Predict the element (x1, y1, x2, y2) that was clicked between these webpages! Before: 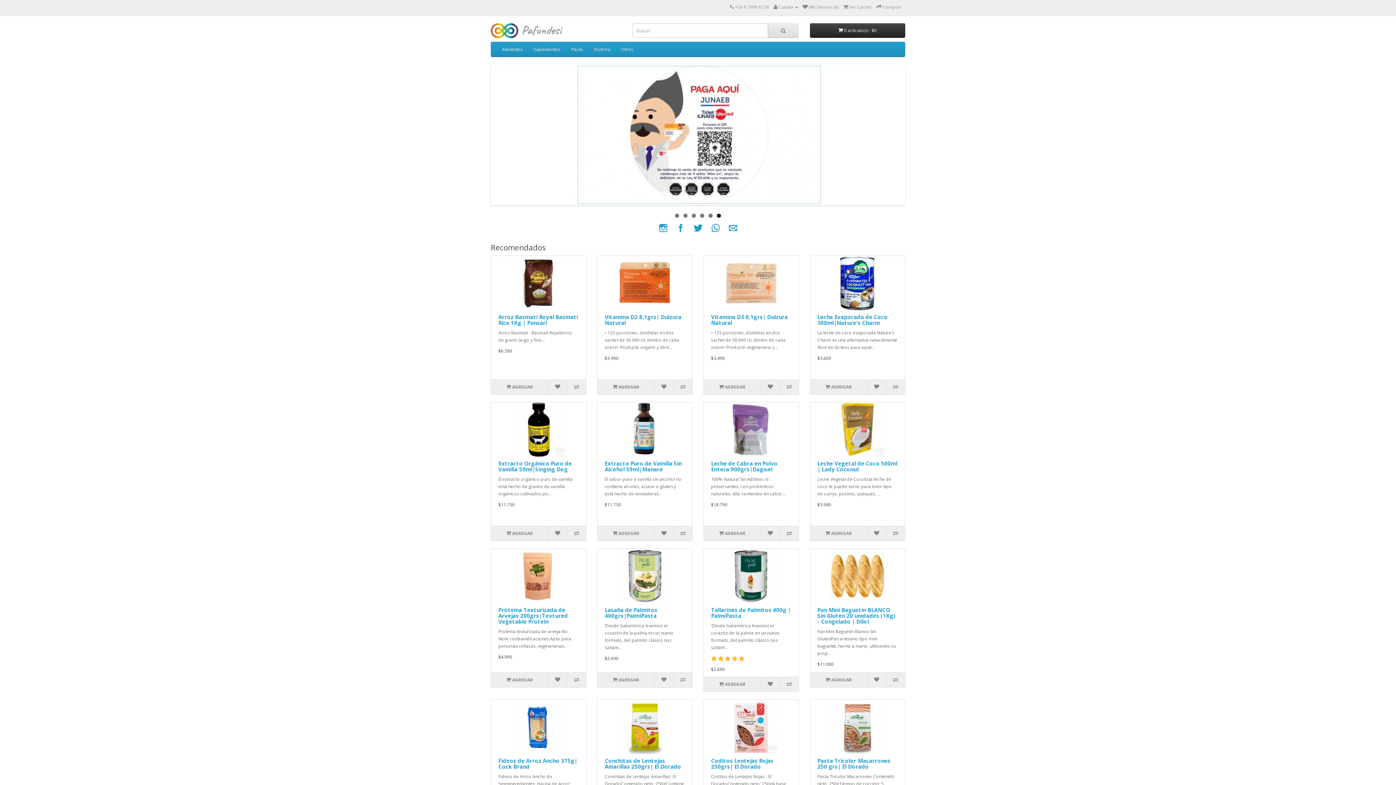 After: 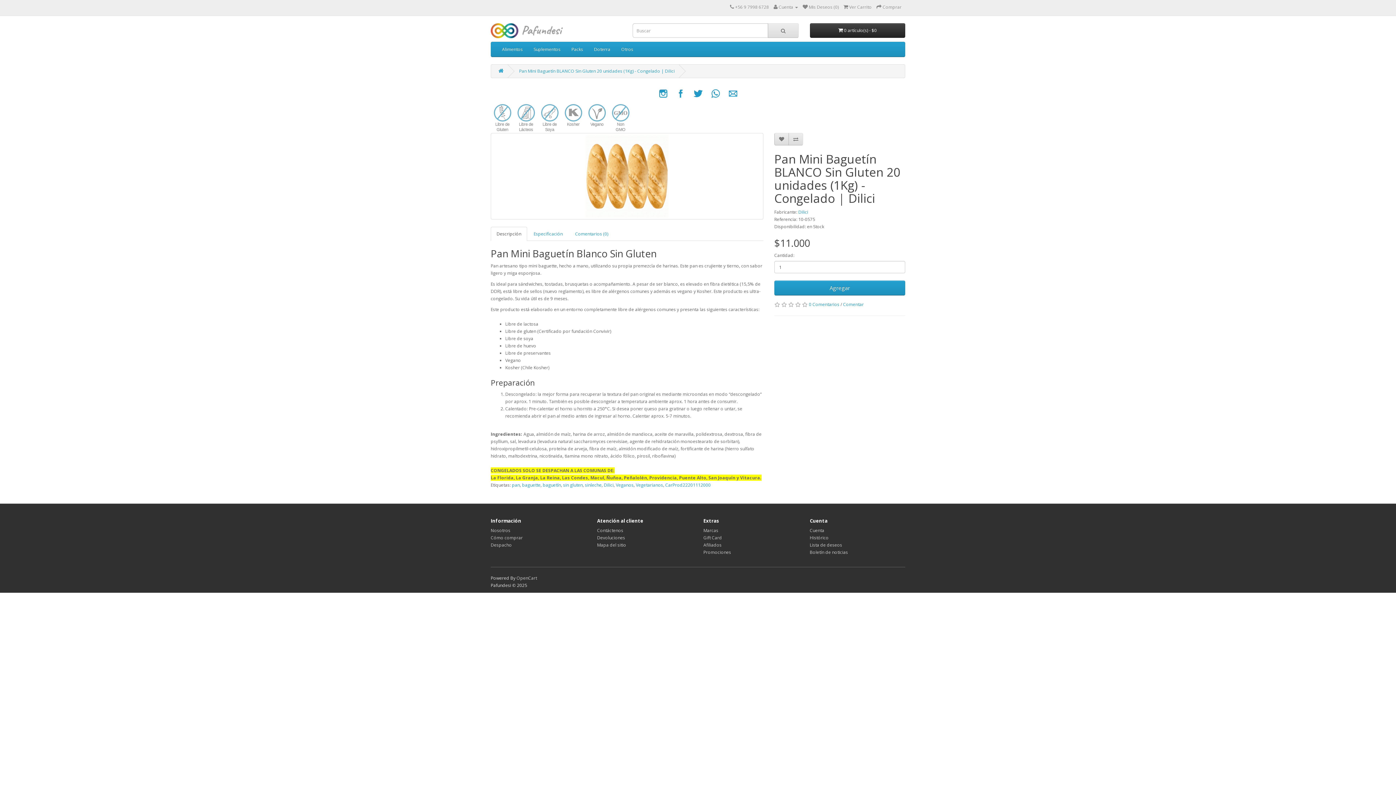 Action: bbox: (817, 606, 895, 625) label: Pan Mini Baguetín BLANCO Sin Gluten 20 unidades (1Kg) - Congelado | Dilici